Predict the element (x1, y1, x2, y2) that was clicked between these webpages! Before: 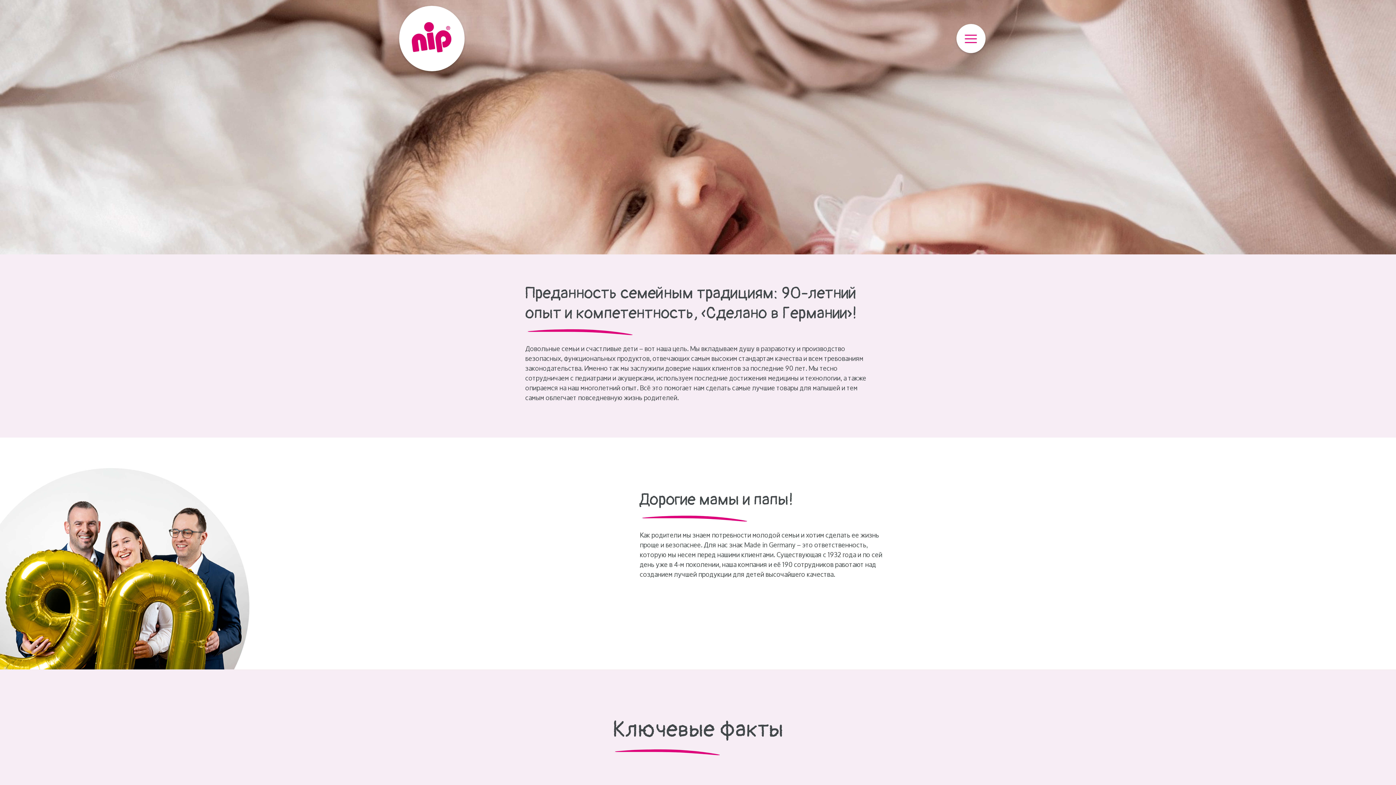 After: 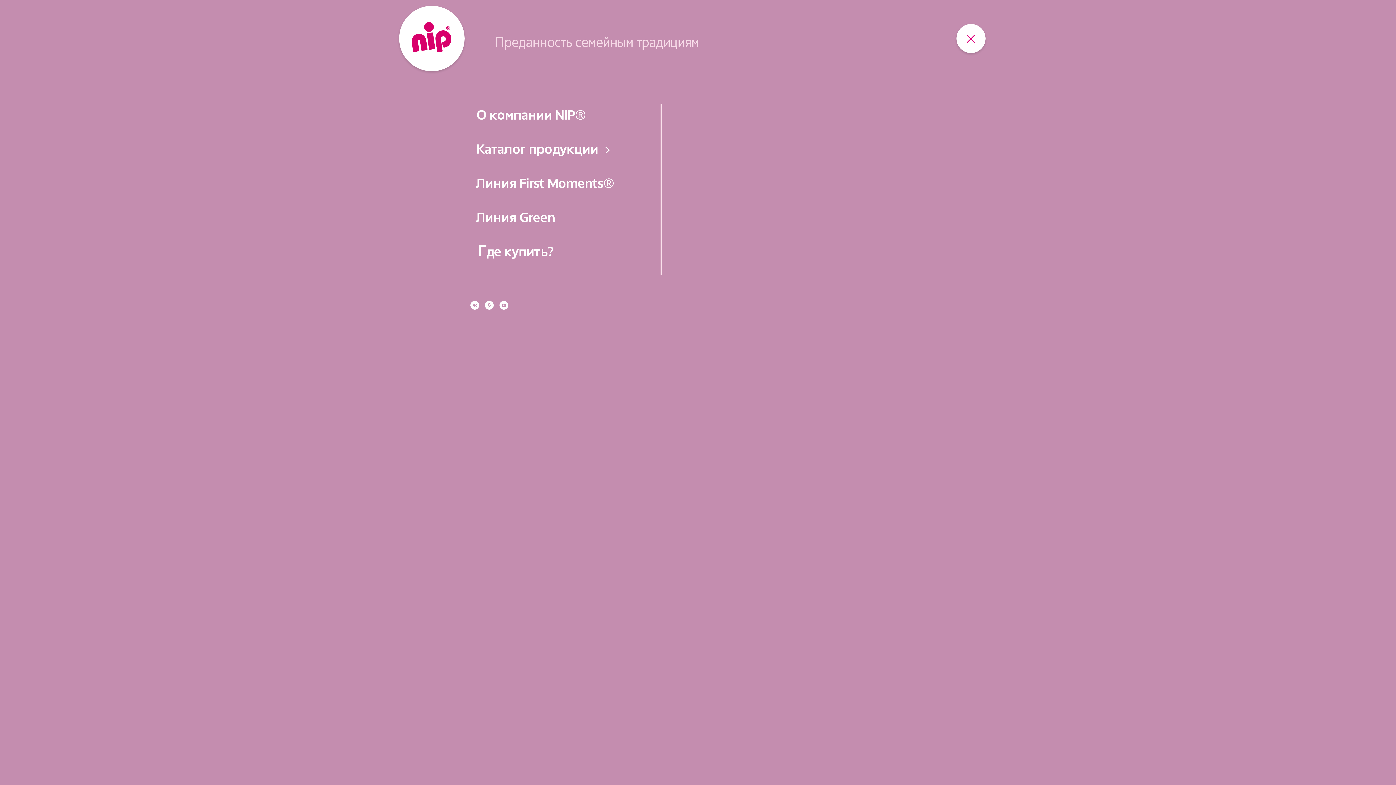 Action: bbox: (956, 24, 985, 53)